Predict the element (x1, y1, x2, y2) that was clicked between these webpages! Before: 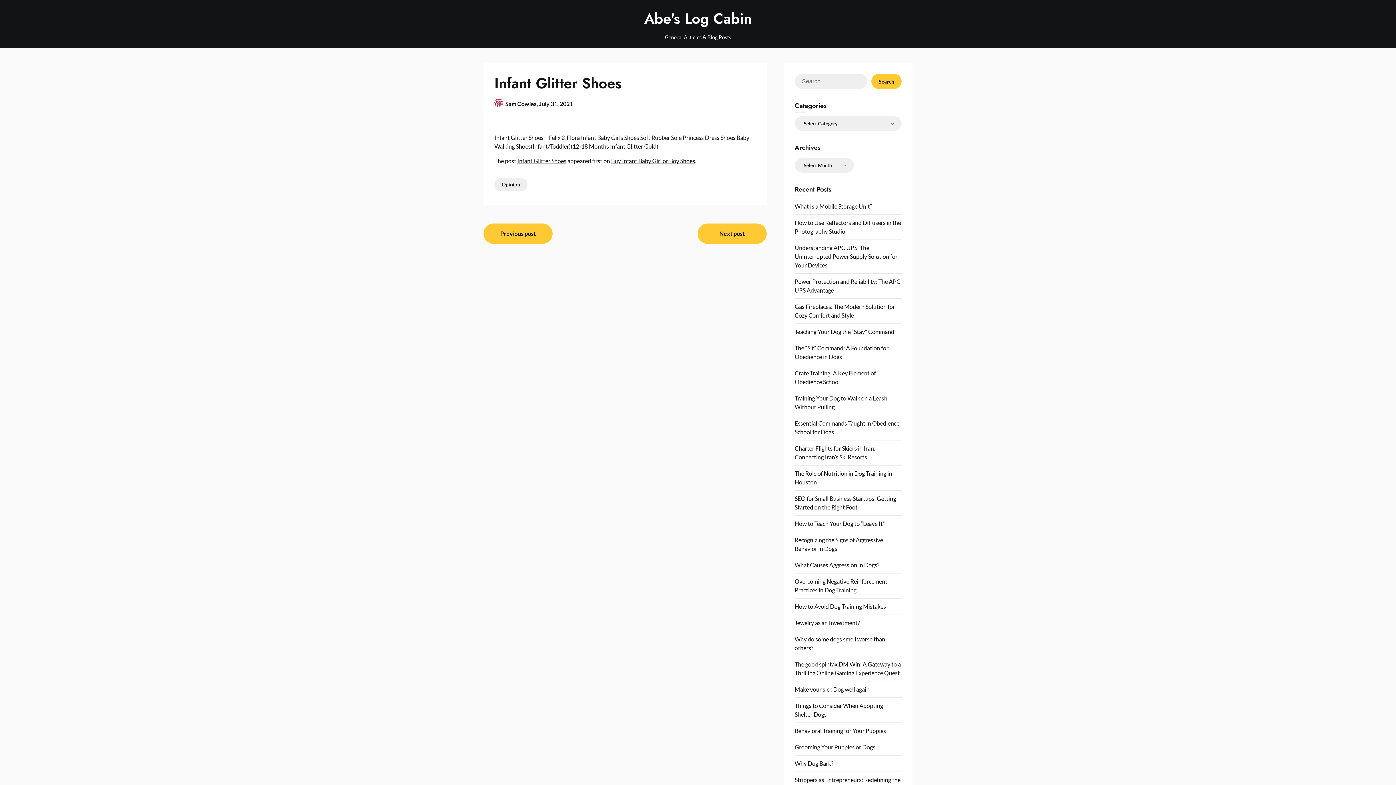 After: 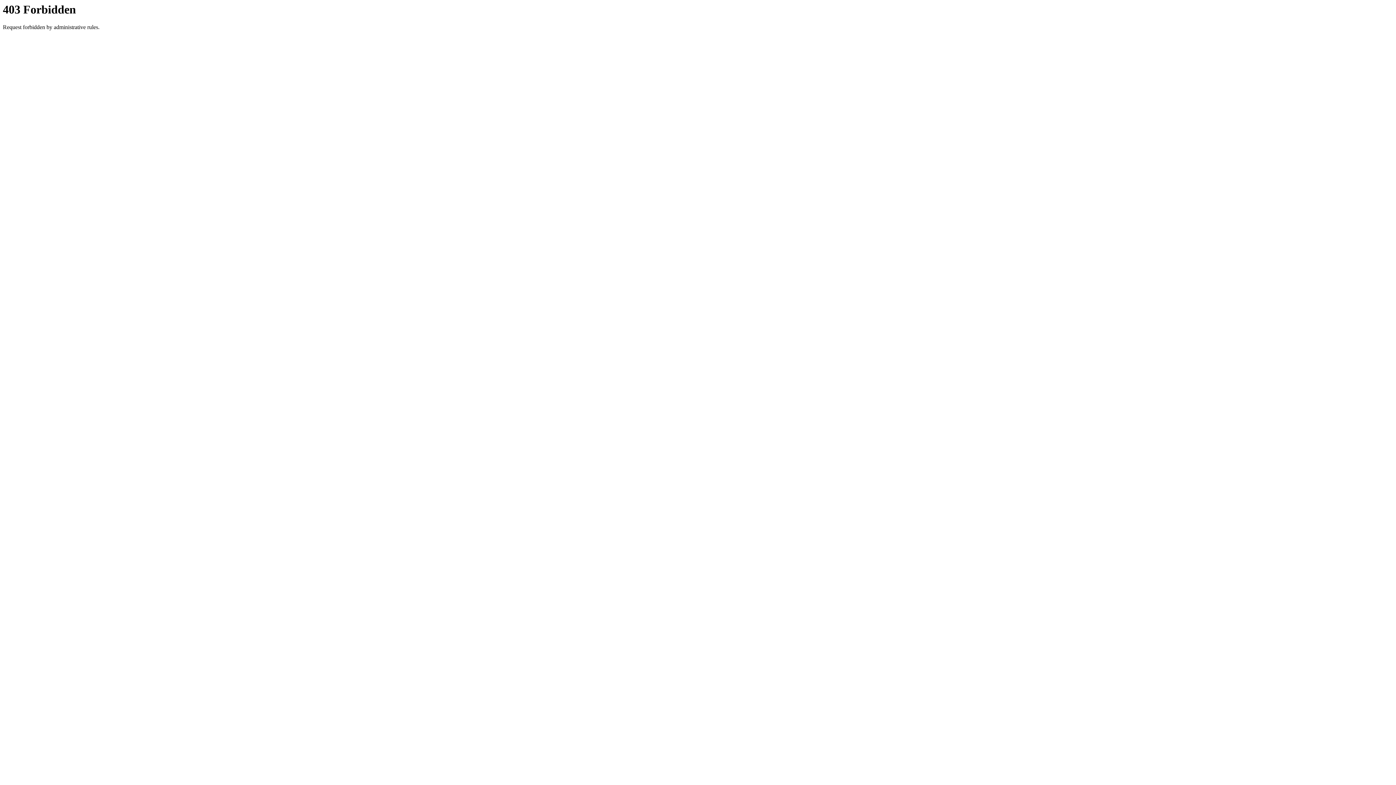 Action: bbox: (611, 157, 695, 164) label: Buy Infant Baby Girl or Boy Shoes